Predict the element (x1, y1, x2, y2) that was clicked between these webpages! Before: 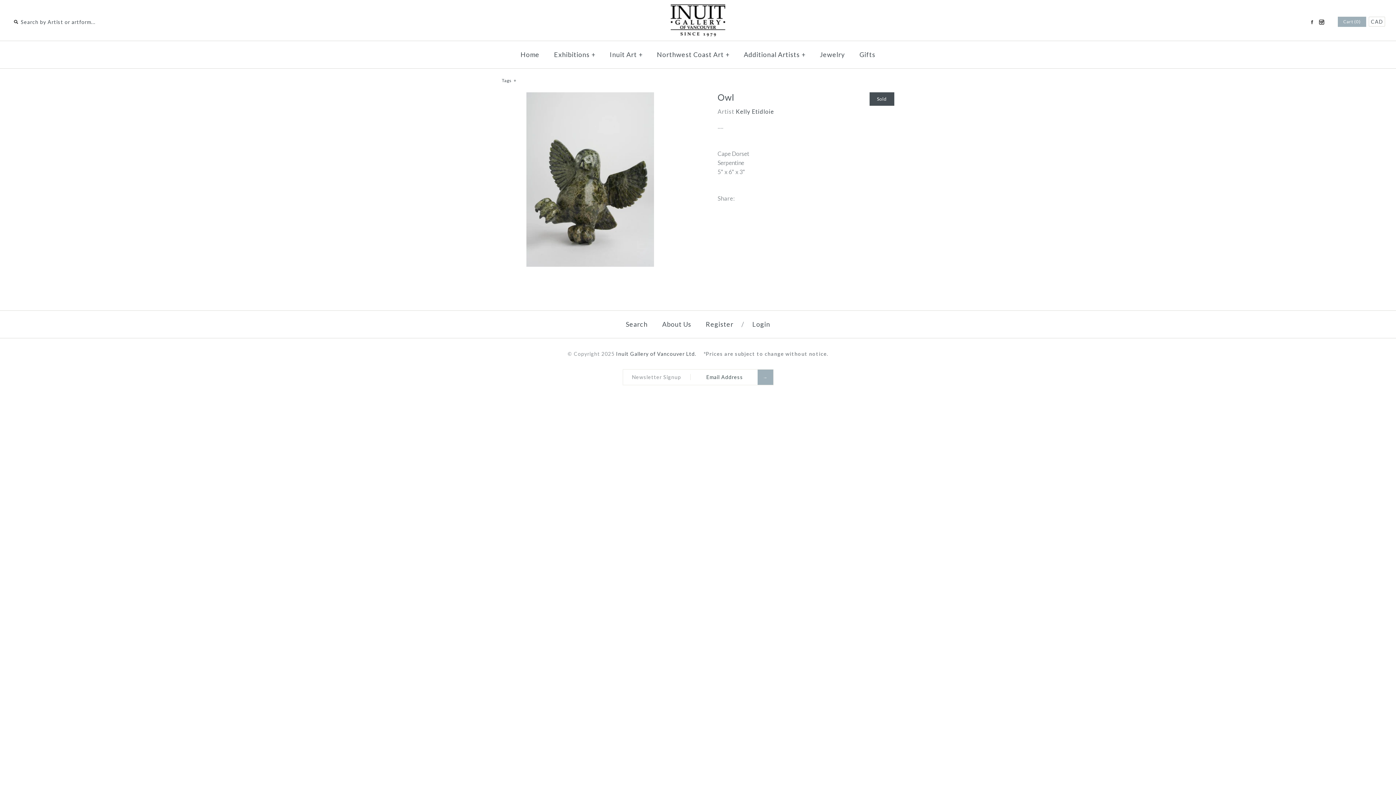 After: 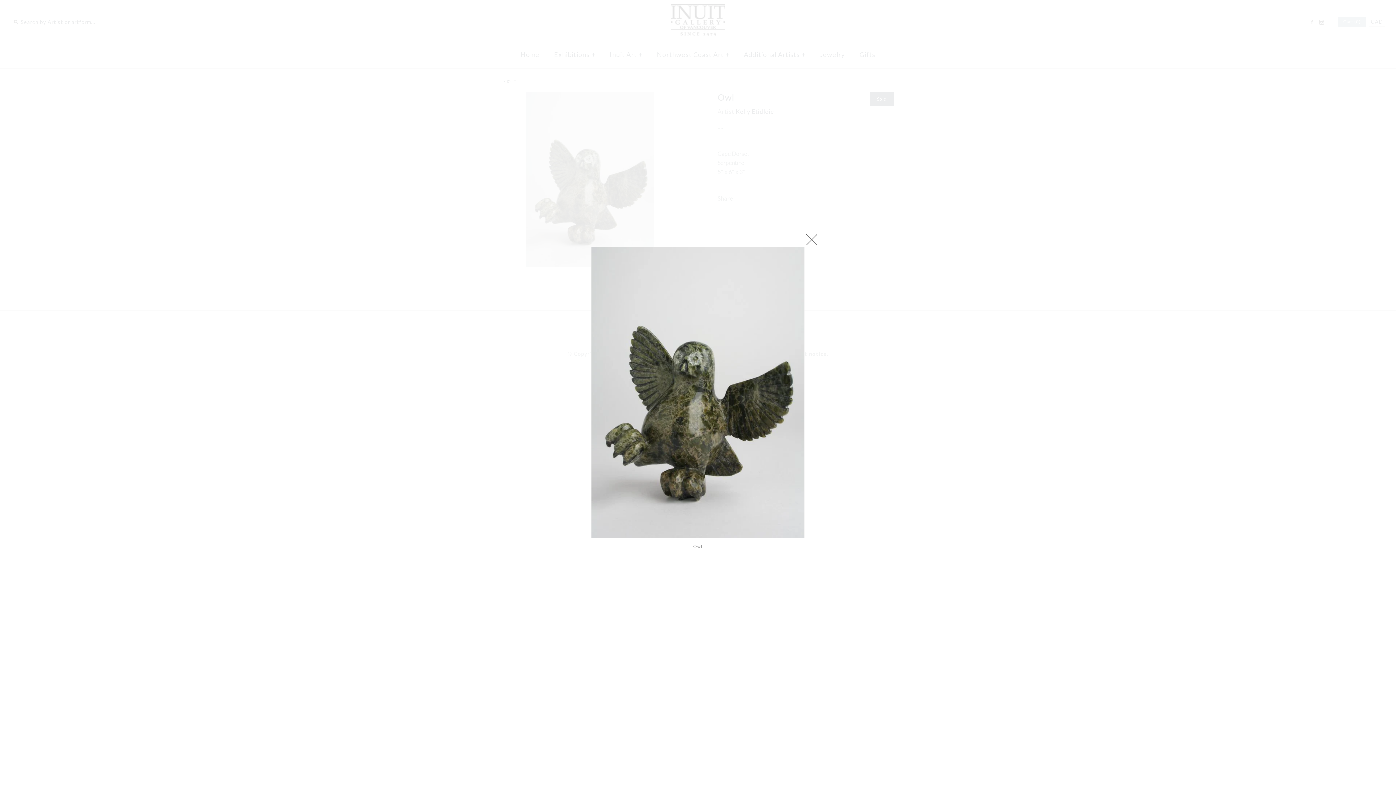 Action: bbox: (526, 93, 654, 100)